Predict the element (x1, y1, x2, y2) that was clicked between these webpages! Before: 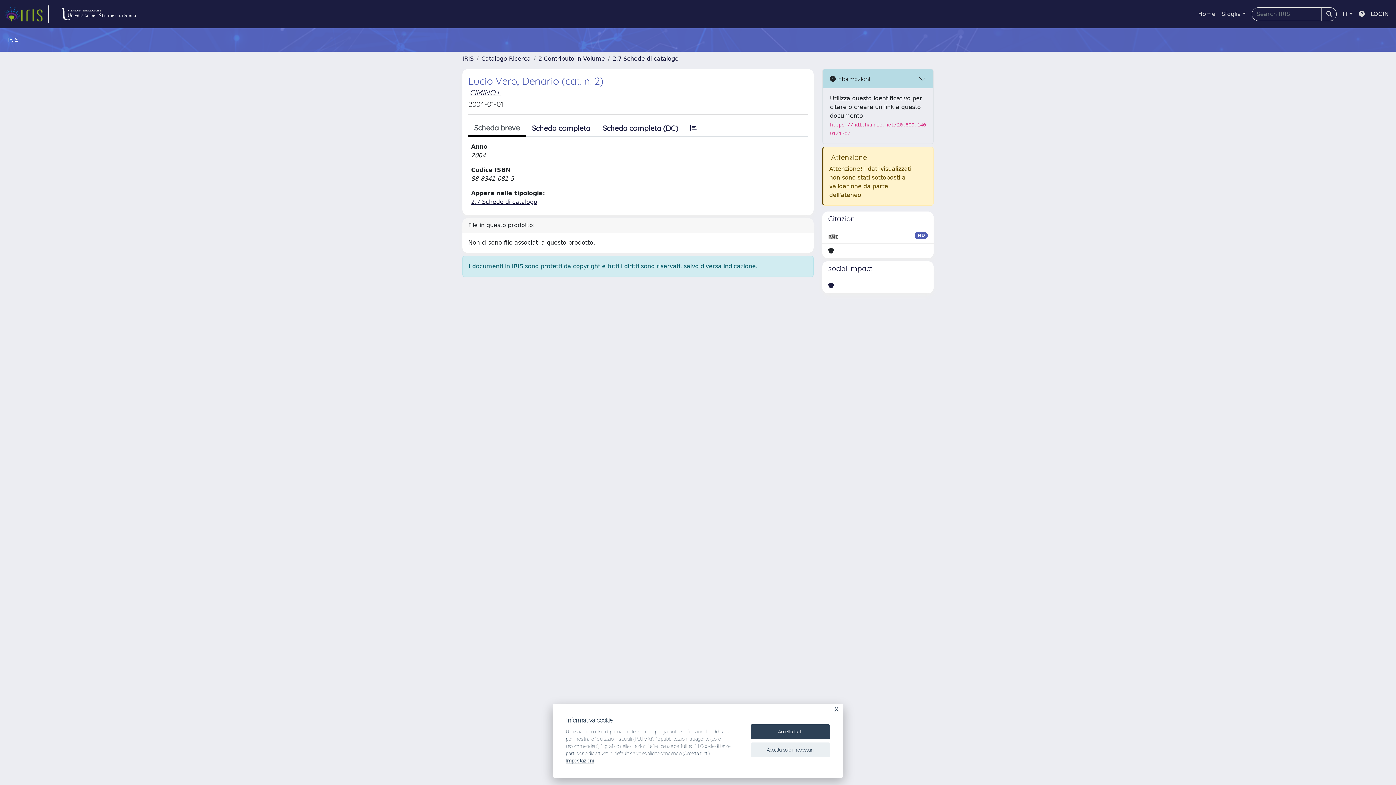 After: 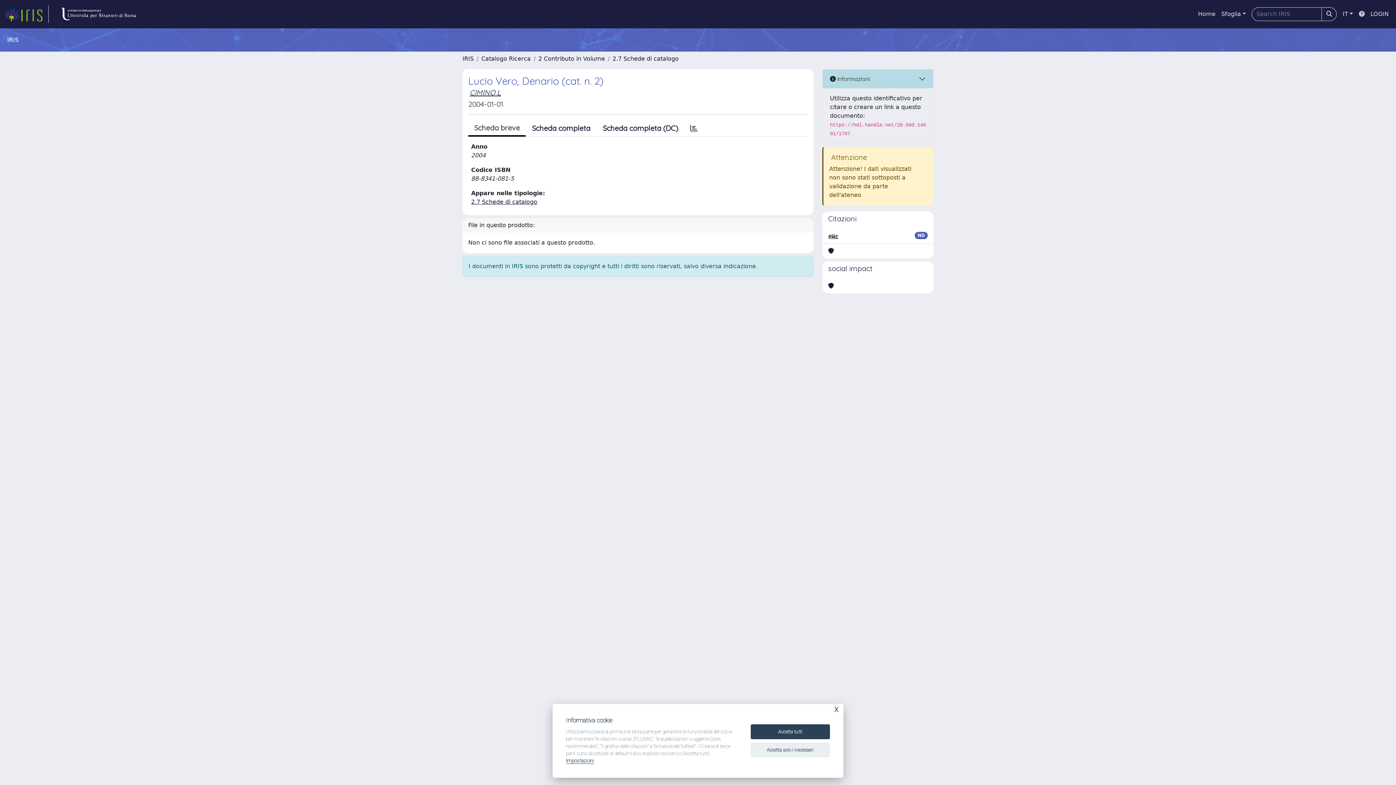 Action: bbox: (1356, 6, 1368, 21)